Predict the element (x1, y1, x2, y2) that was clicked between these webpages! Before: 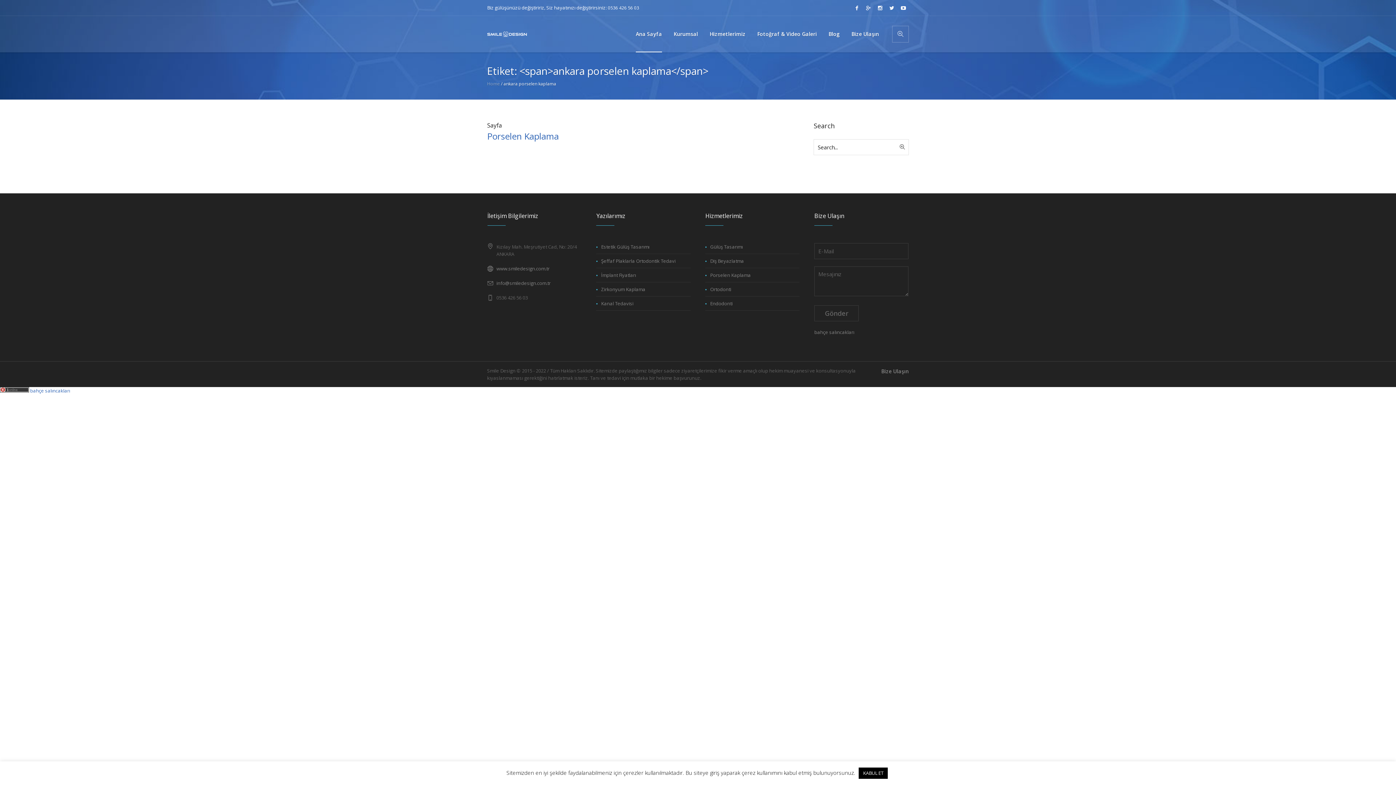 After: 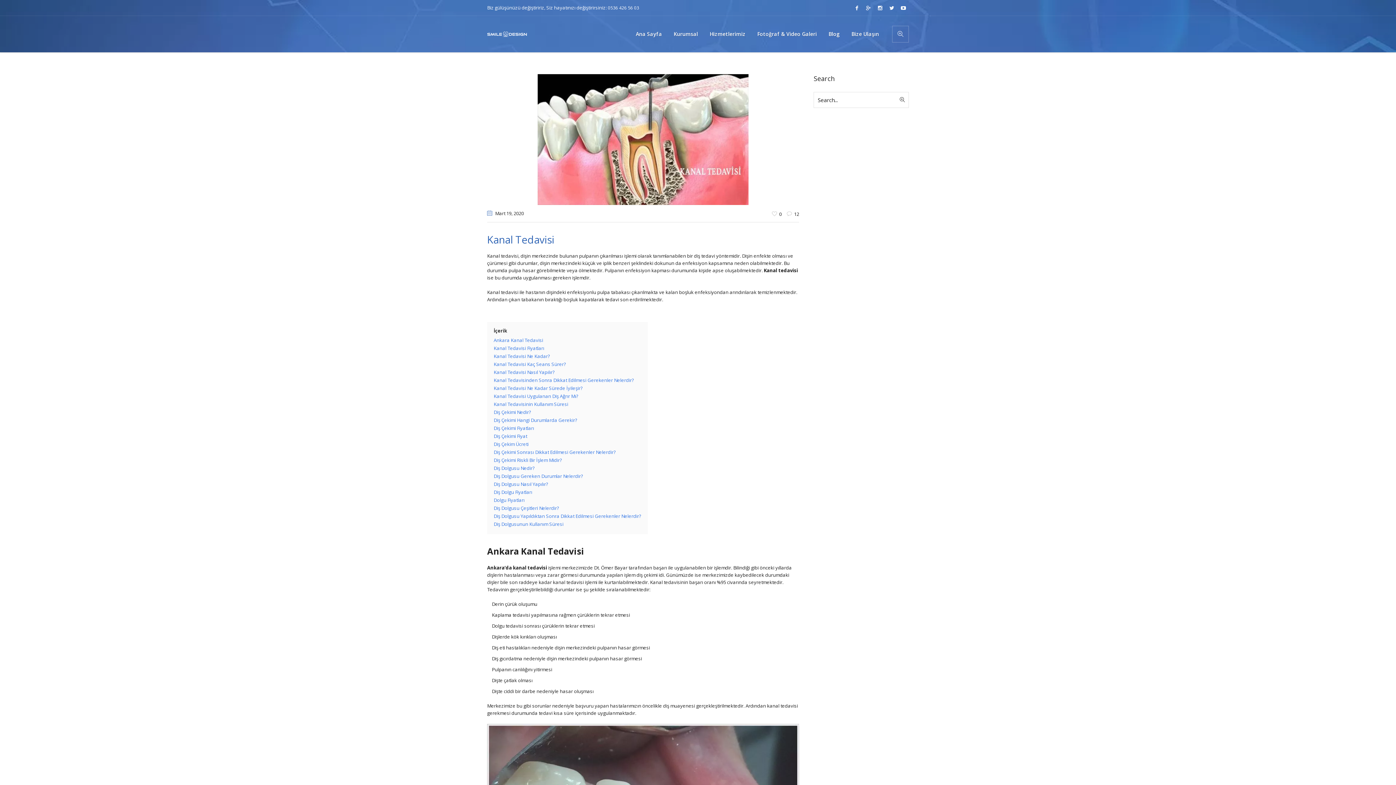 Action: label: Kanal Tedavisi bbox: (601, 300, 633, 306)